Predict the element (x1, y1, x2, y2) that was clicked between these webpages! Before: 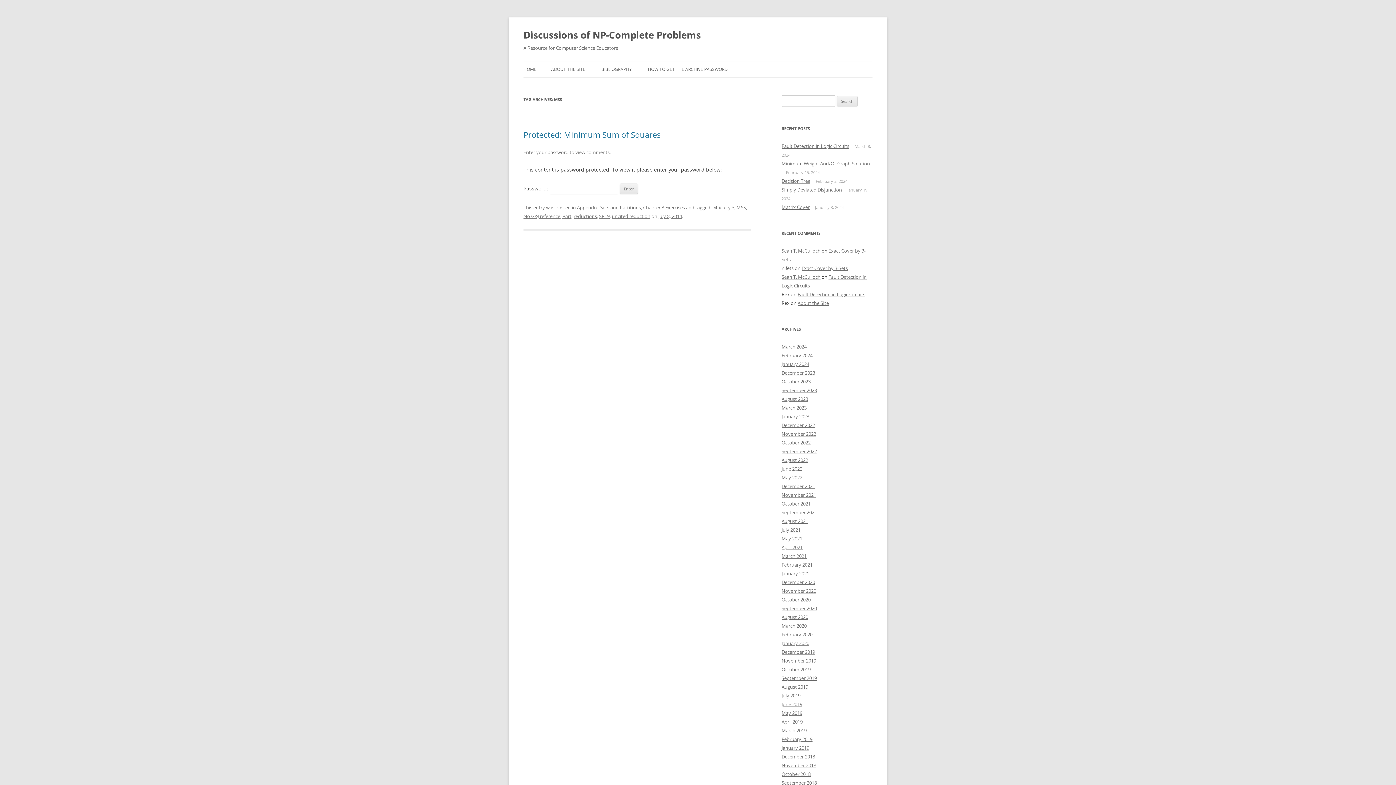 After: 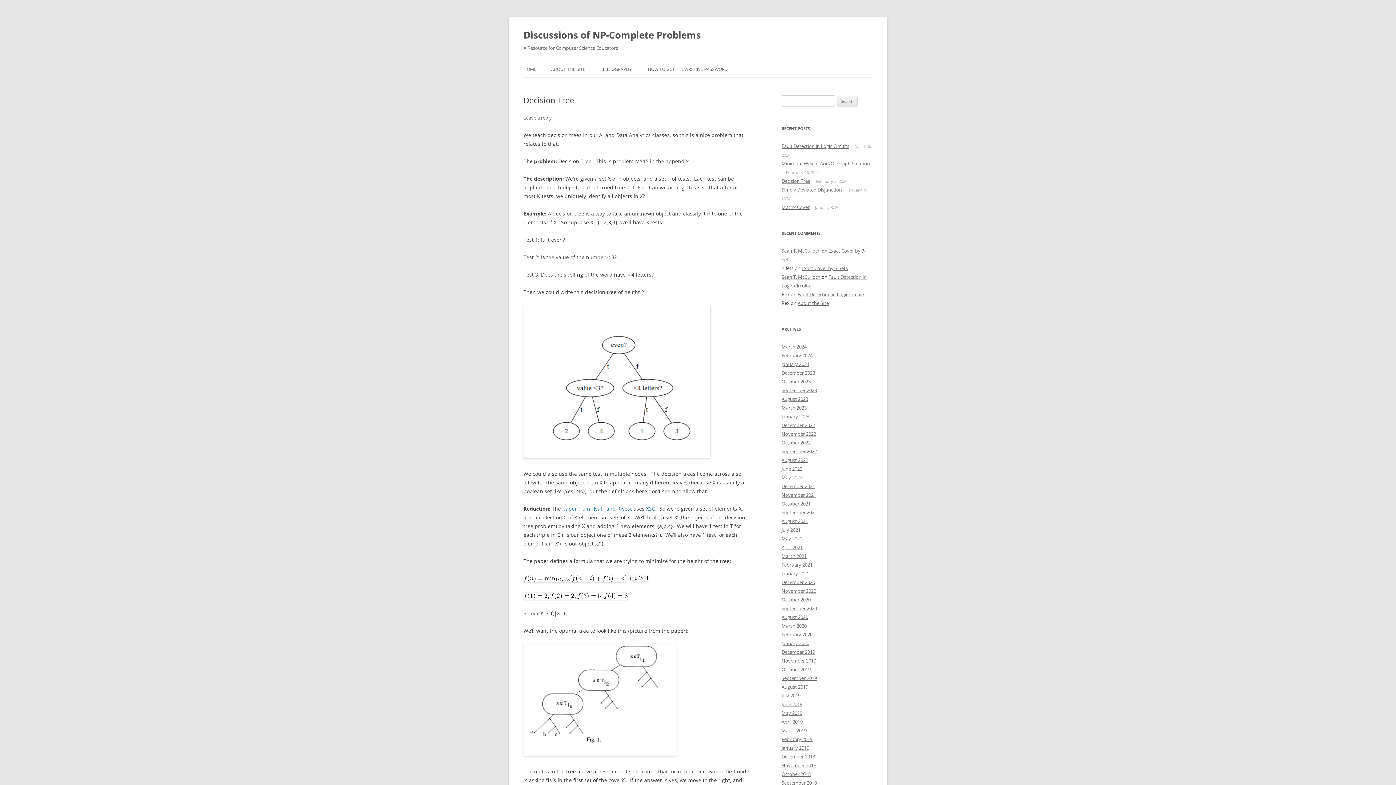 Action: label: Decision Tree bbox: (781, 177, 810, 184)